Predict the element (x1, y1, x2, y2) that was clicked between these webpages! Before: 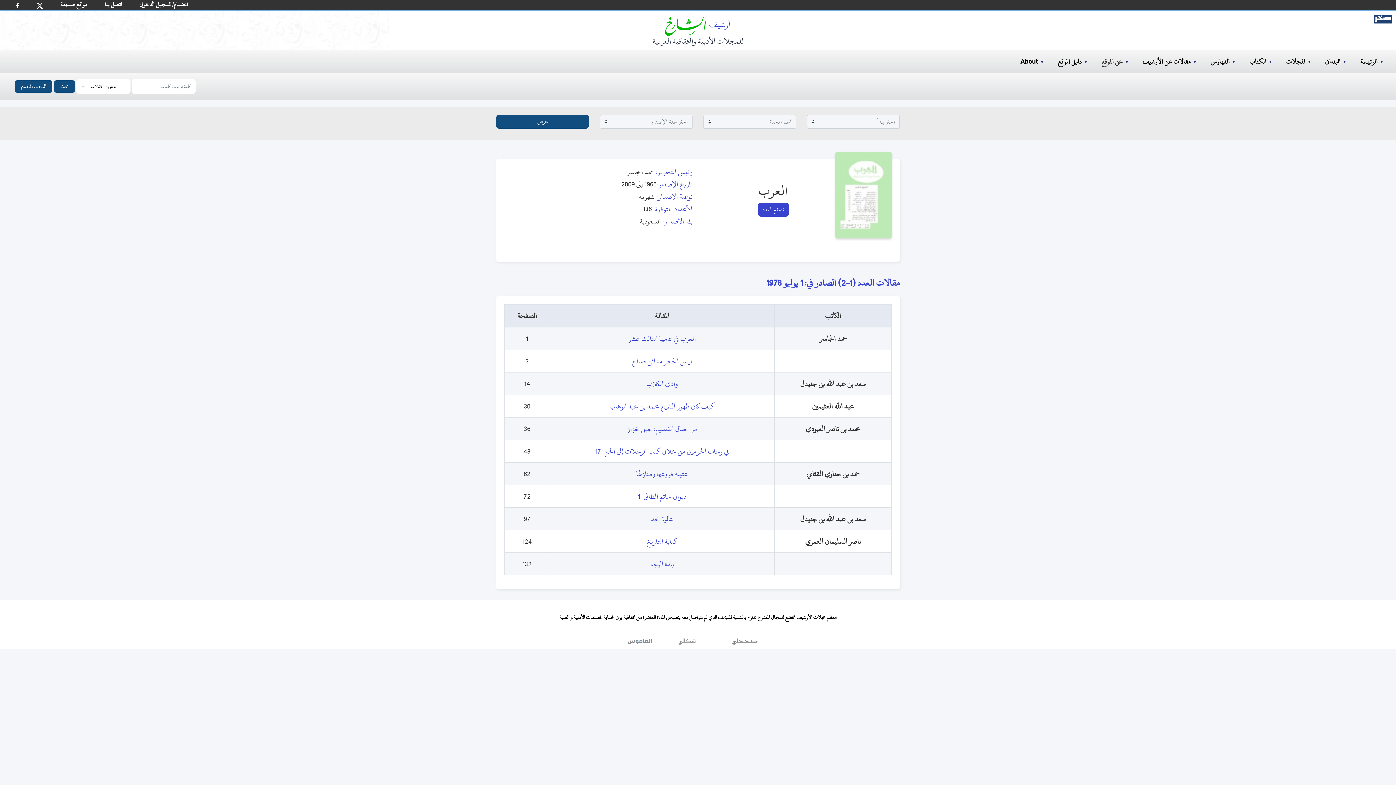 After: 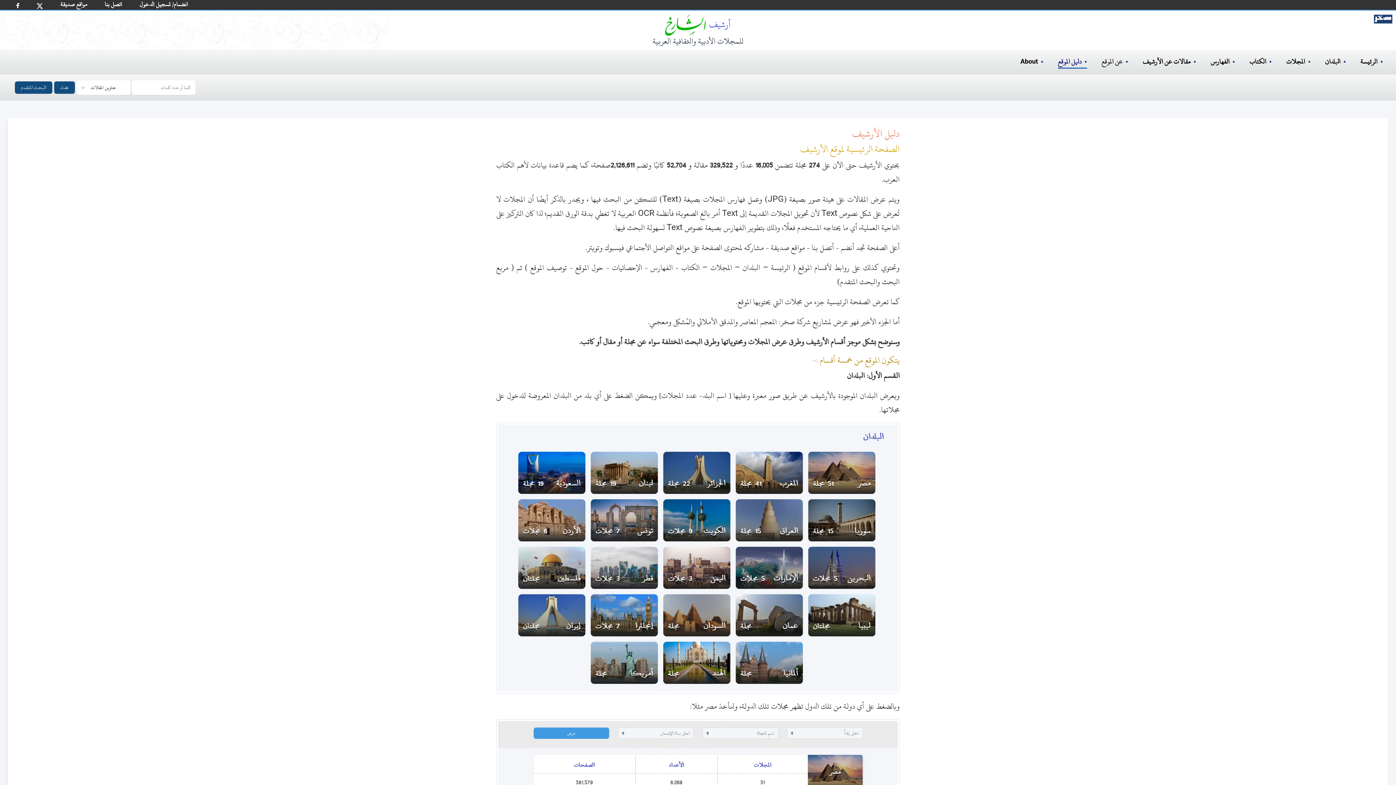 Action: label: دليل الموقع bbox: (1058, 55, 1081, 67)